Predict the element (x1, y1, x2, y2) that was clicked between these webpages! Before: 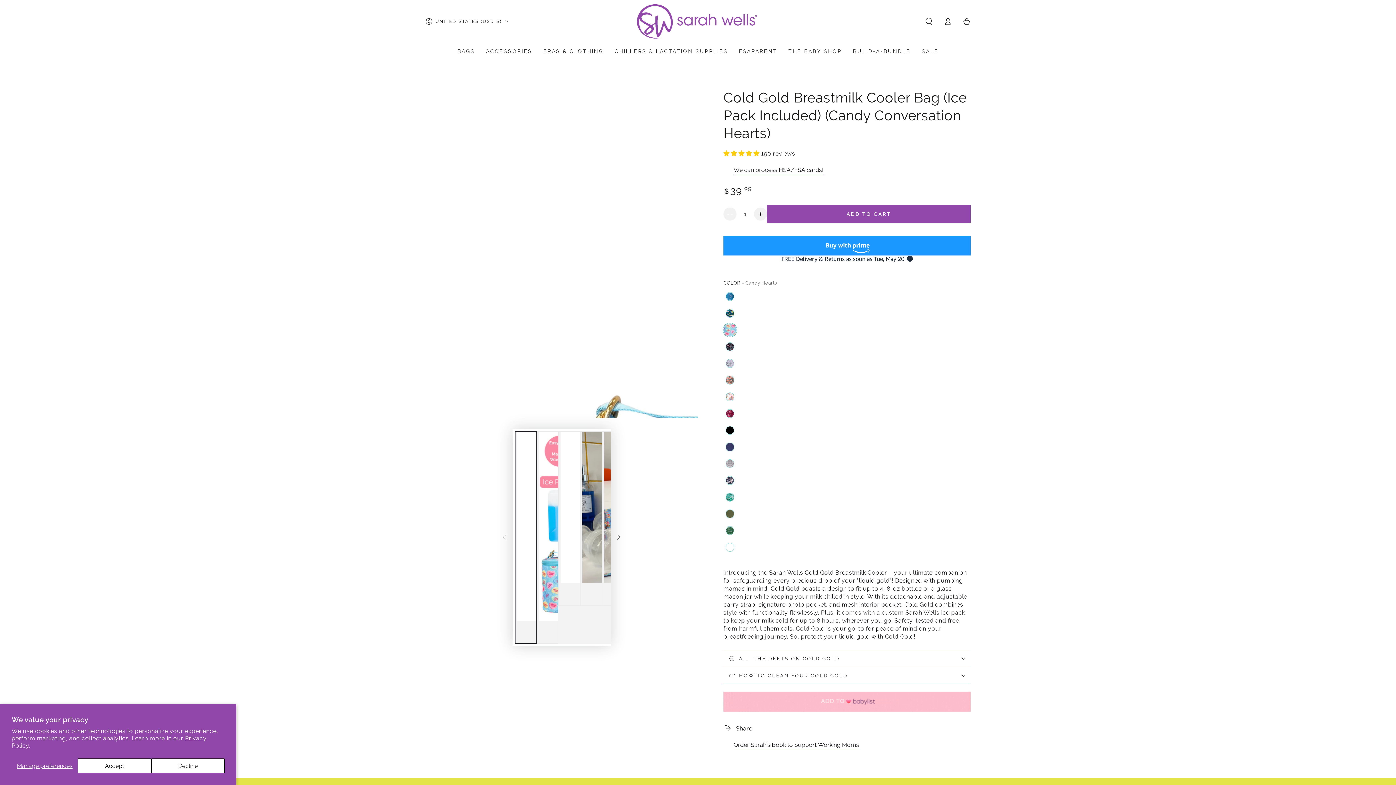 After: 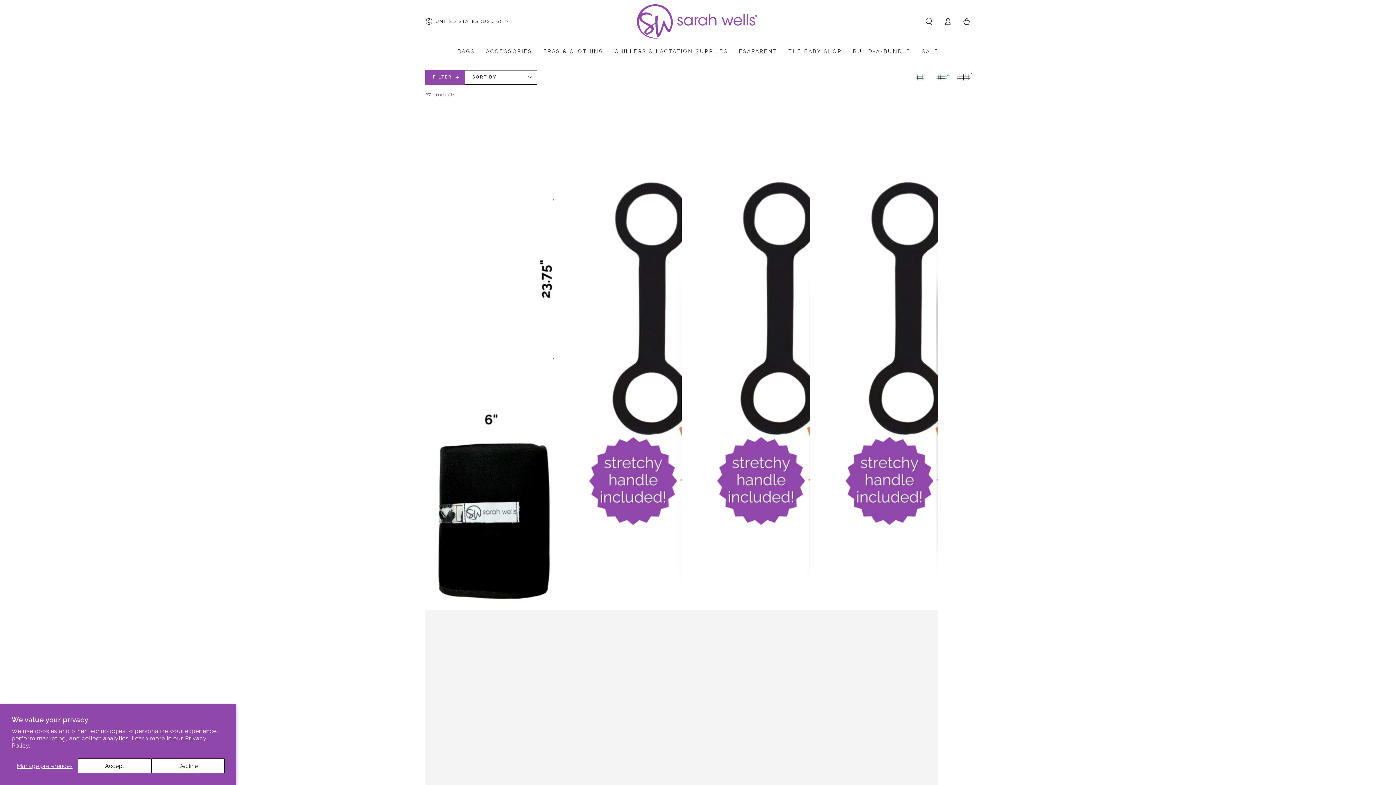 Action: bbox: (609, 42, 733, 60) label: CHILLERS & LACTATION SUPPLIES